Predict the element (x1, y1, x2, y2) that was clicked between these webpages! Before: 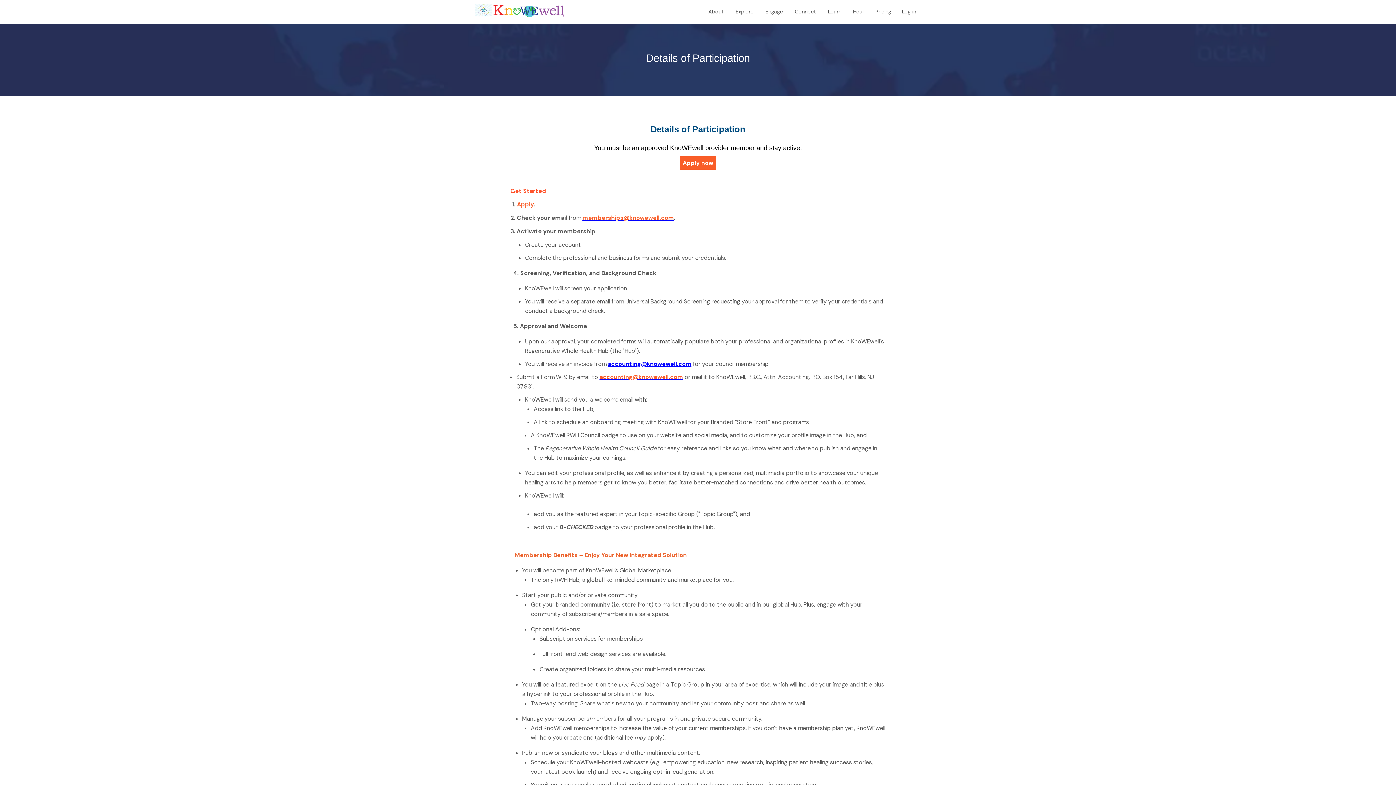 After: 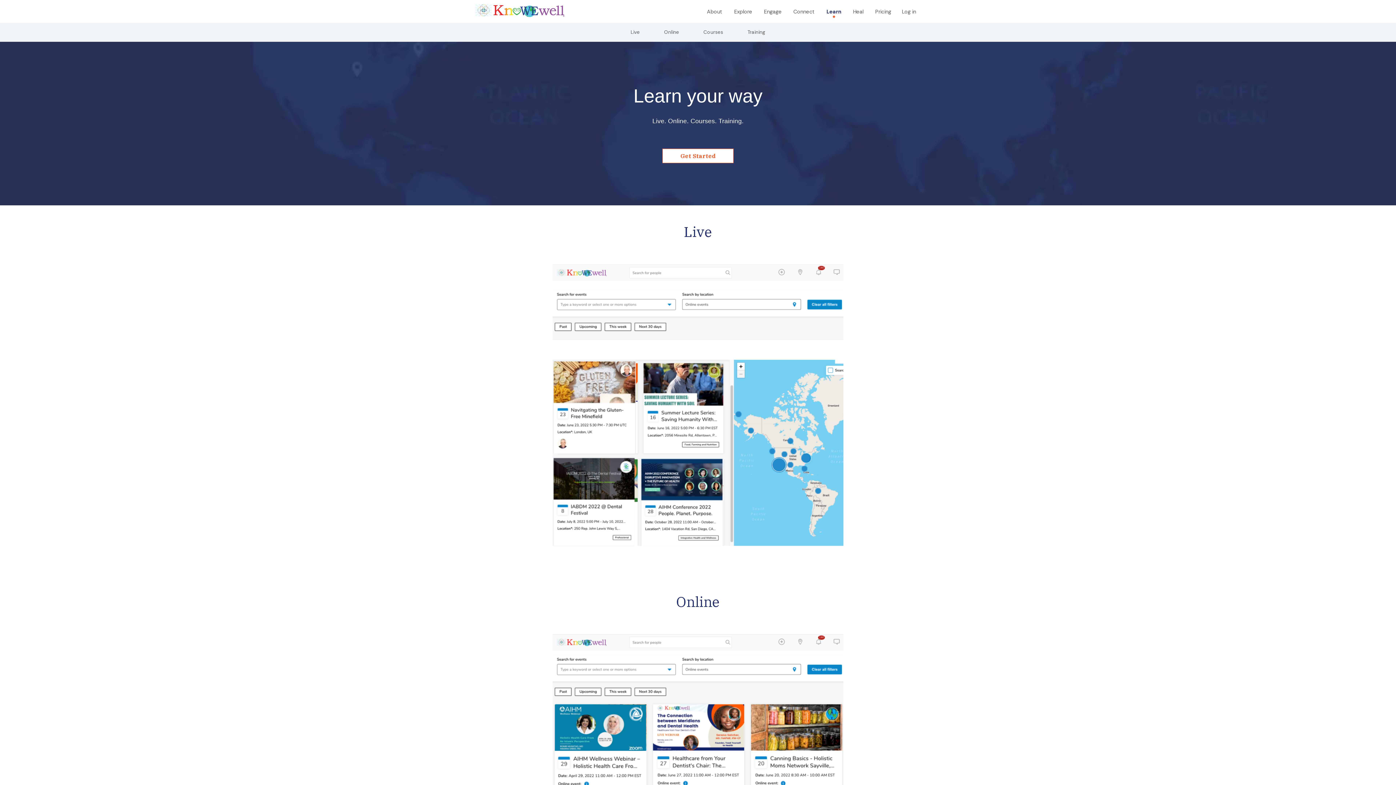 Action: bbox: (828, 8, 841, 14) label: Learn